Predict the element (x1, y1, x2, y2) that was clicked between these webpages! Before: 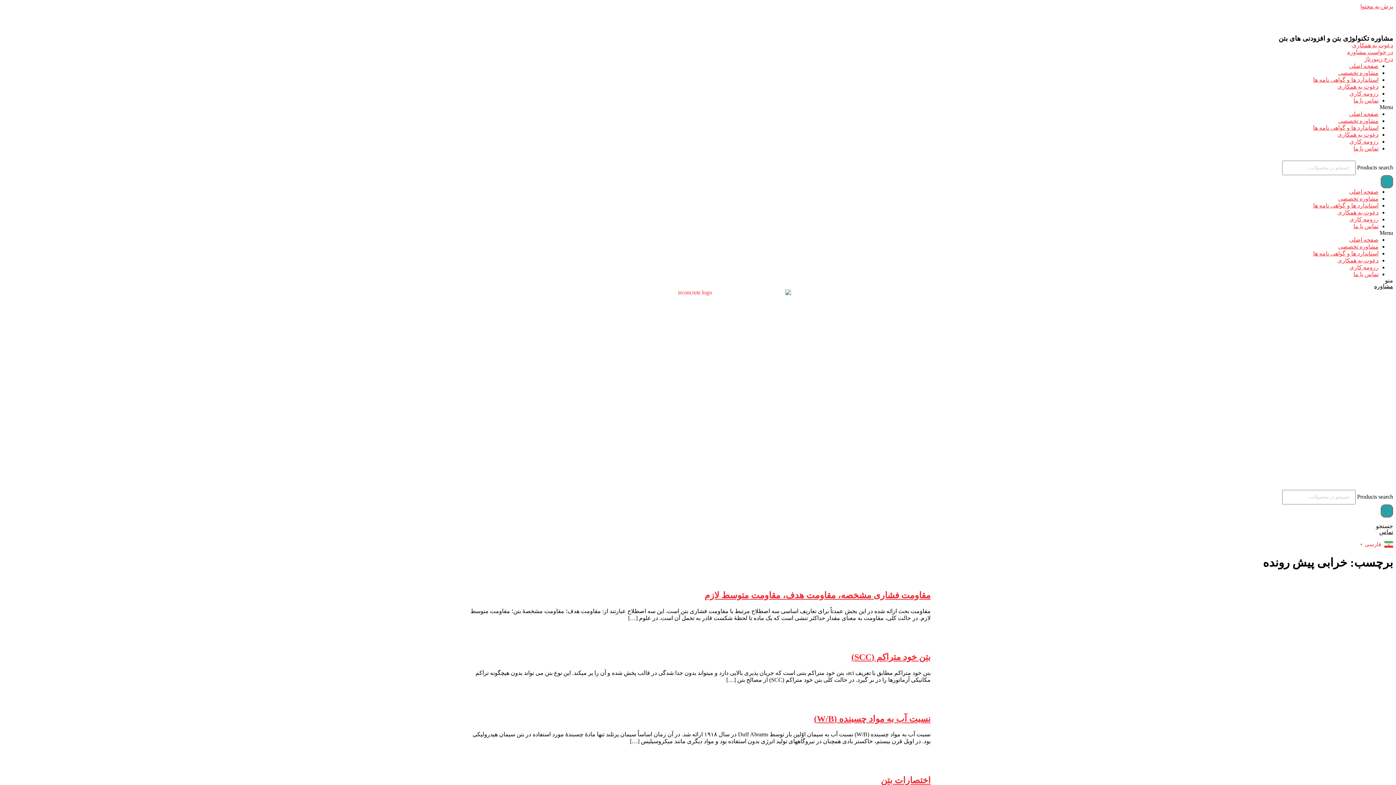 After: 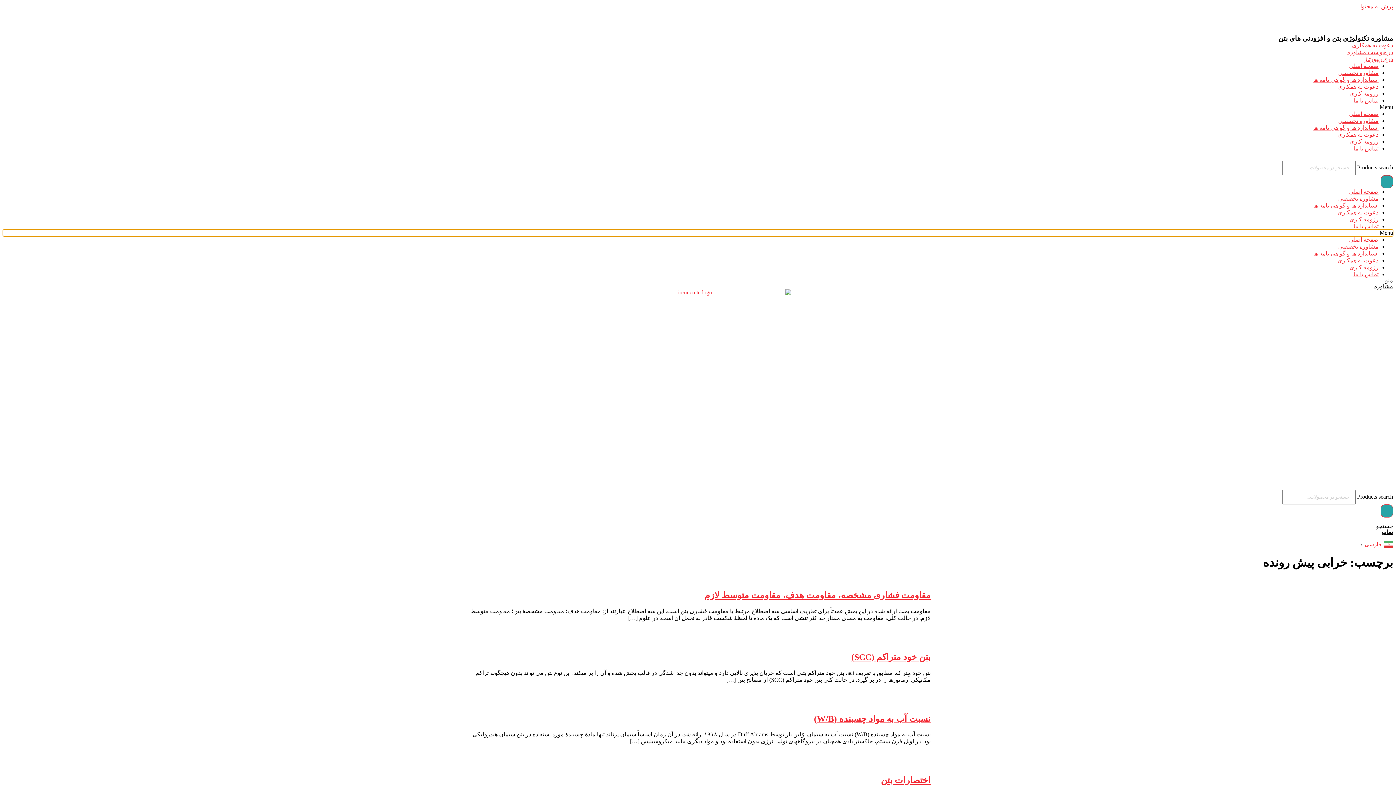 Action: label: Menu Toggle bbox: (2, 229, 1393, 236)